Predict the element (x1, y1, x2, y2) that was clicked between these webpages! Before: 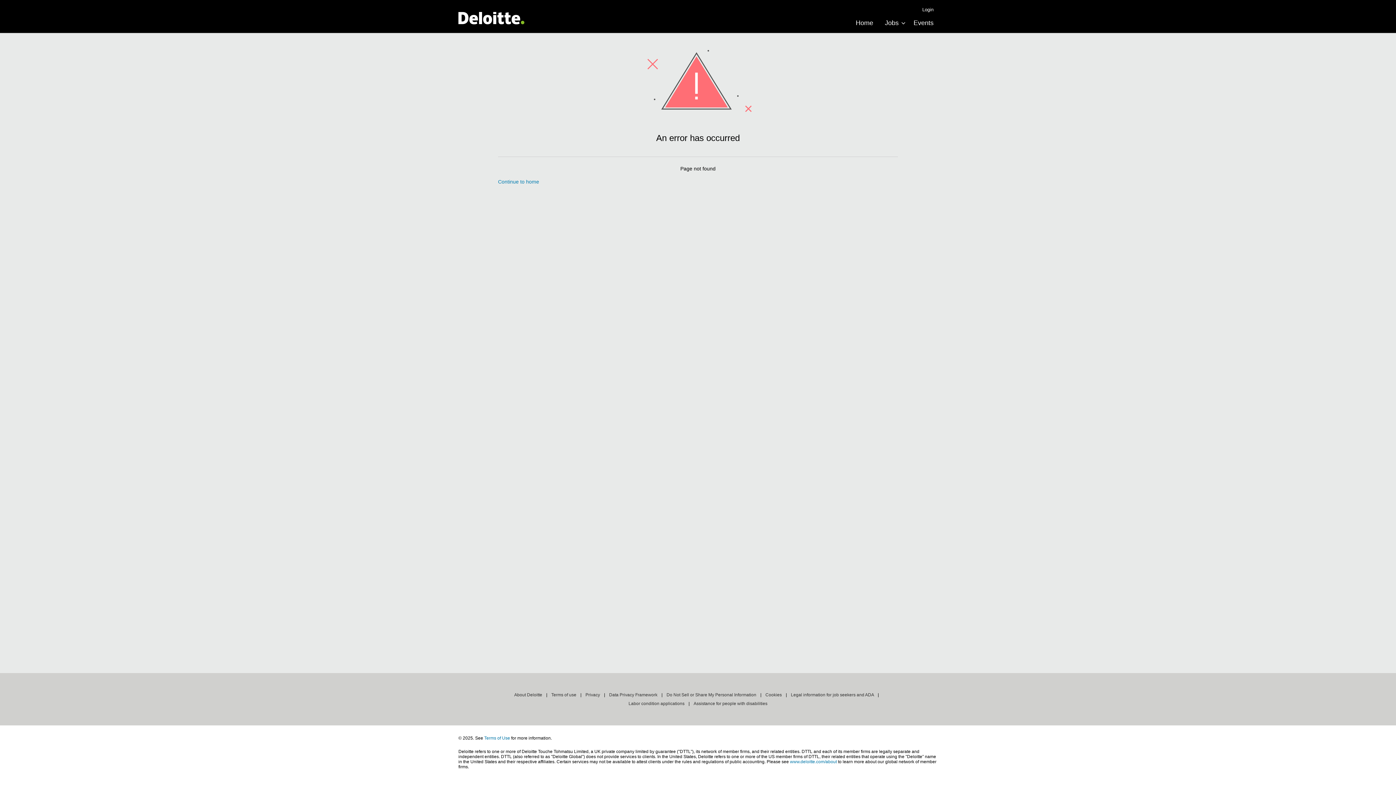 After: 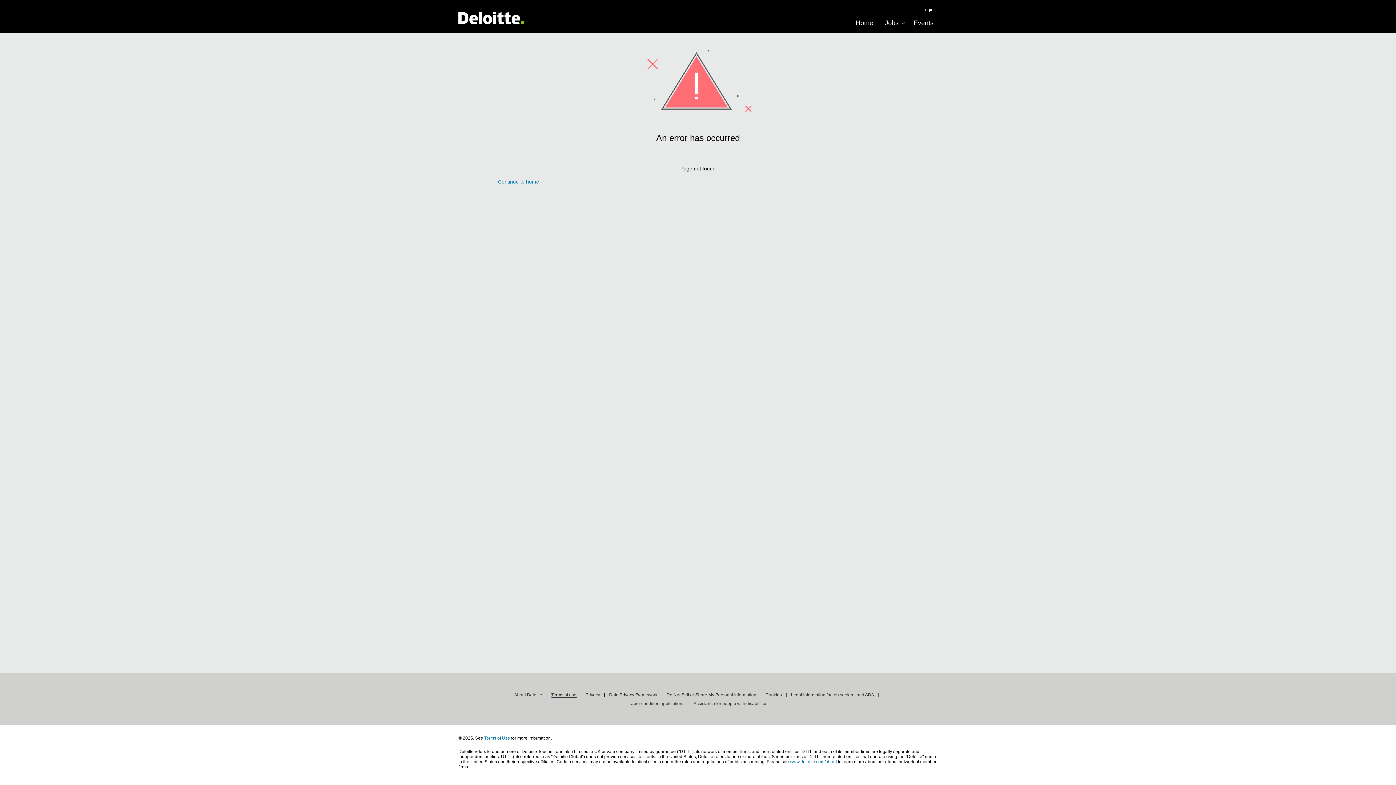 Action: label: Terms of use bbox: (551, 692, 576, 698)